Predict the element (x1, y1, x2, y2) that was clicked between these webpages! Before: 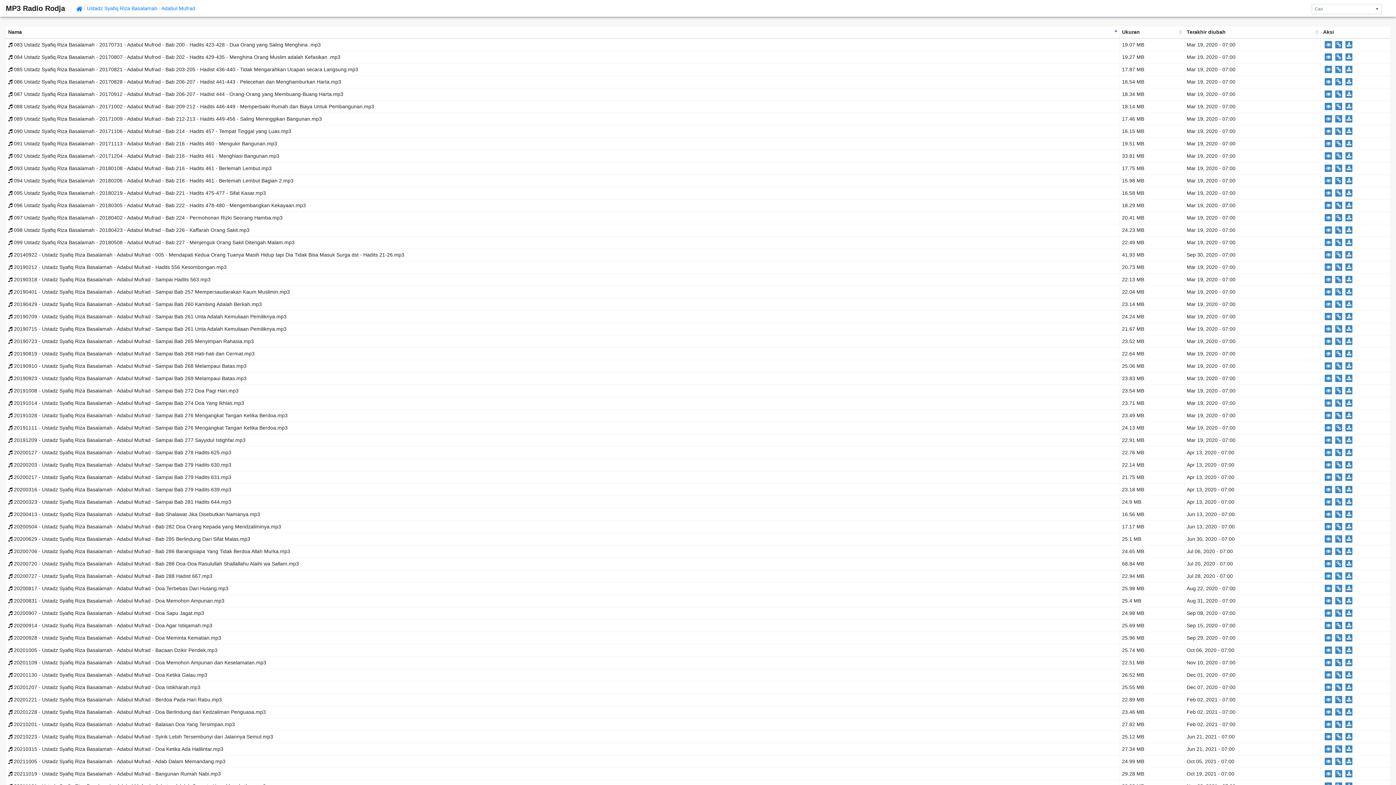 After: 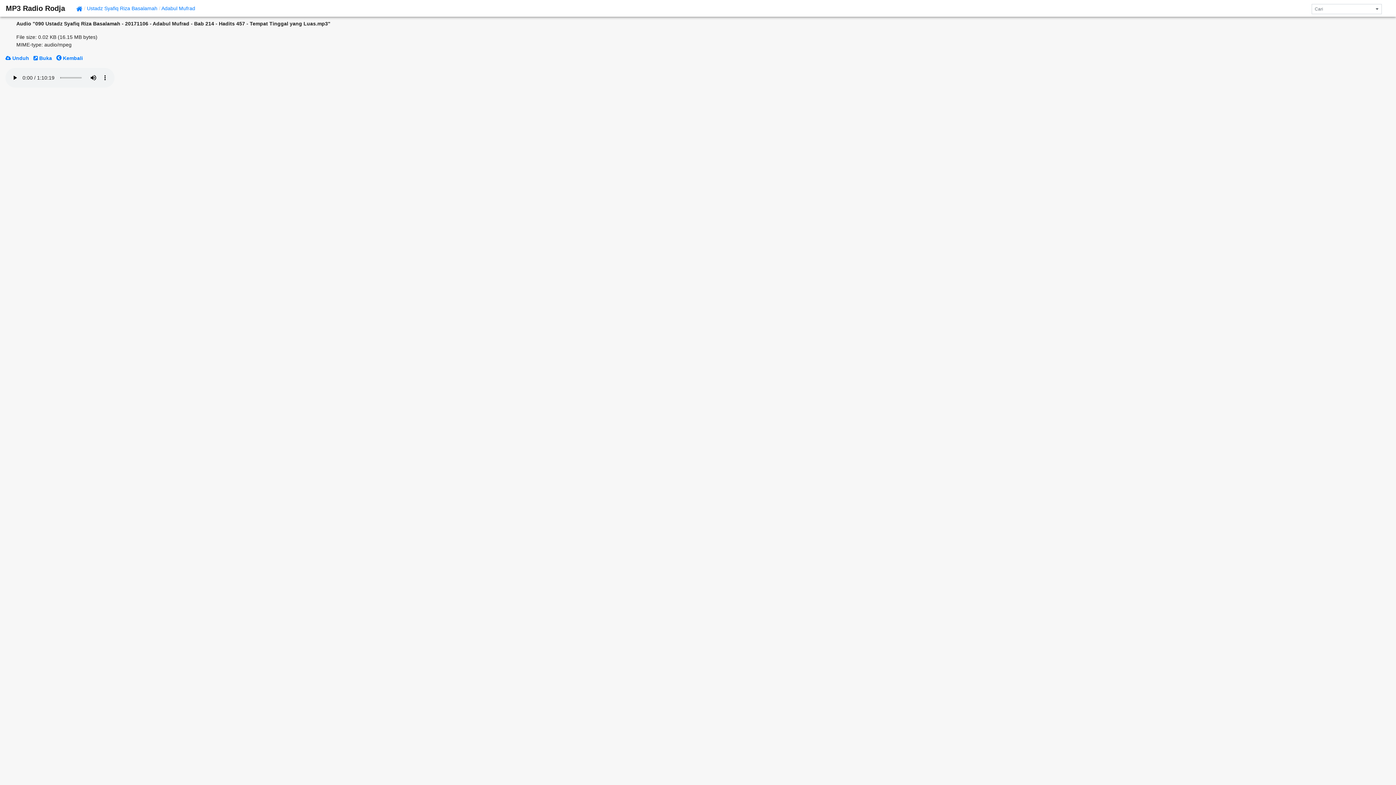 Action: bbox: (8, 128, 291, 134) label:  090 Ustadz Syafiq Riza Basalamah - 20171106 - Adabul Mufrad - Bab 214 - Hadits 457 - Tempat Tinggal yang Luas.mp3